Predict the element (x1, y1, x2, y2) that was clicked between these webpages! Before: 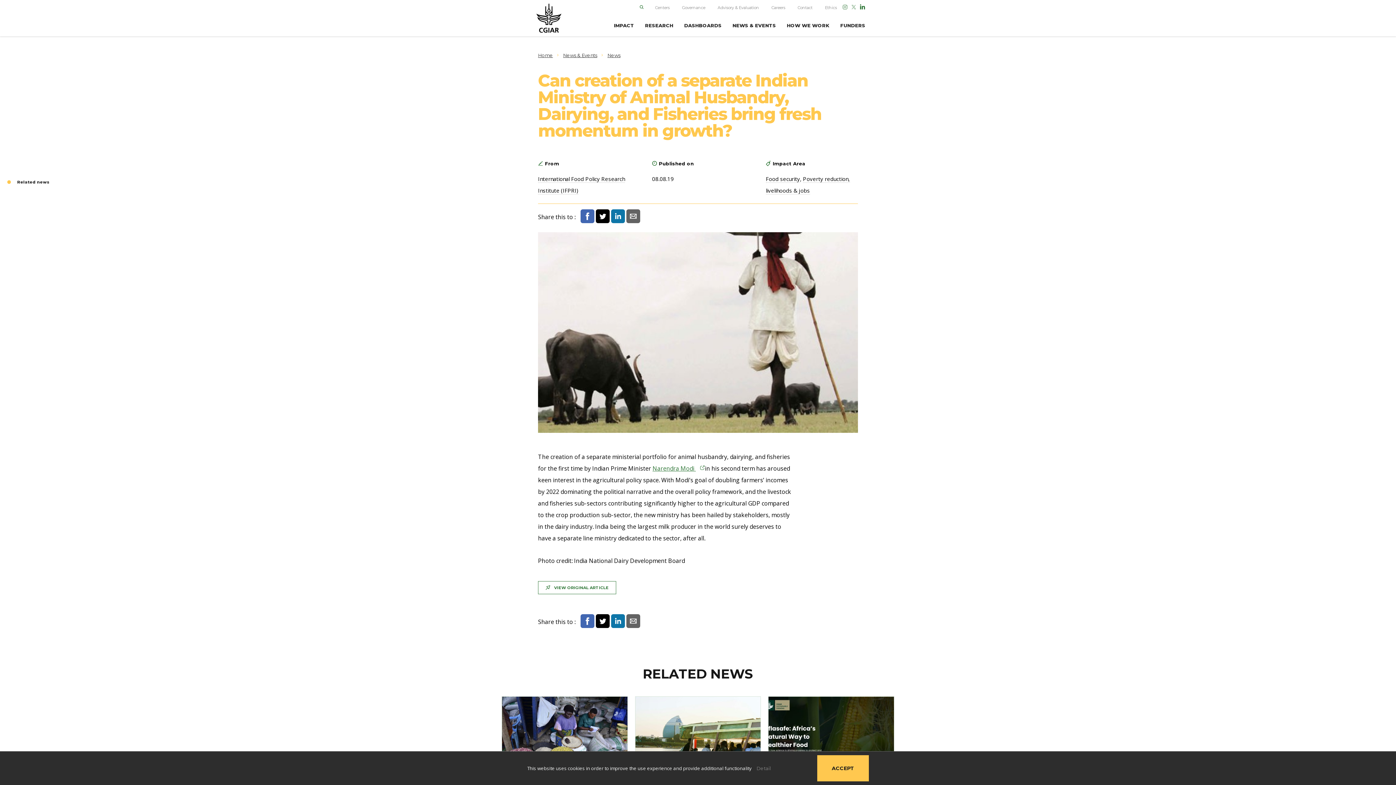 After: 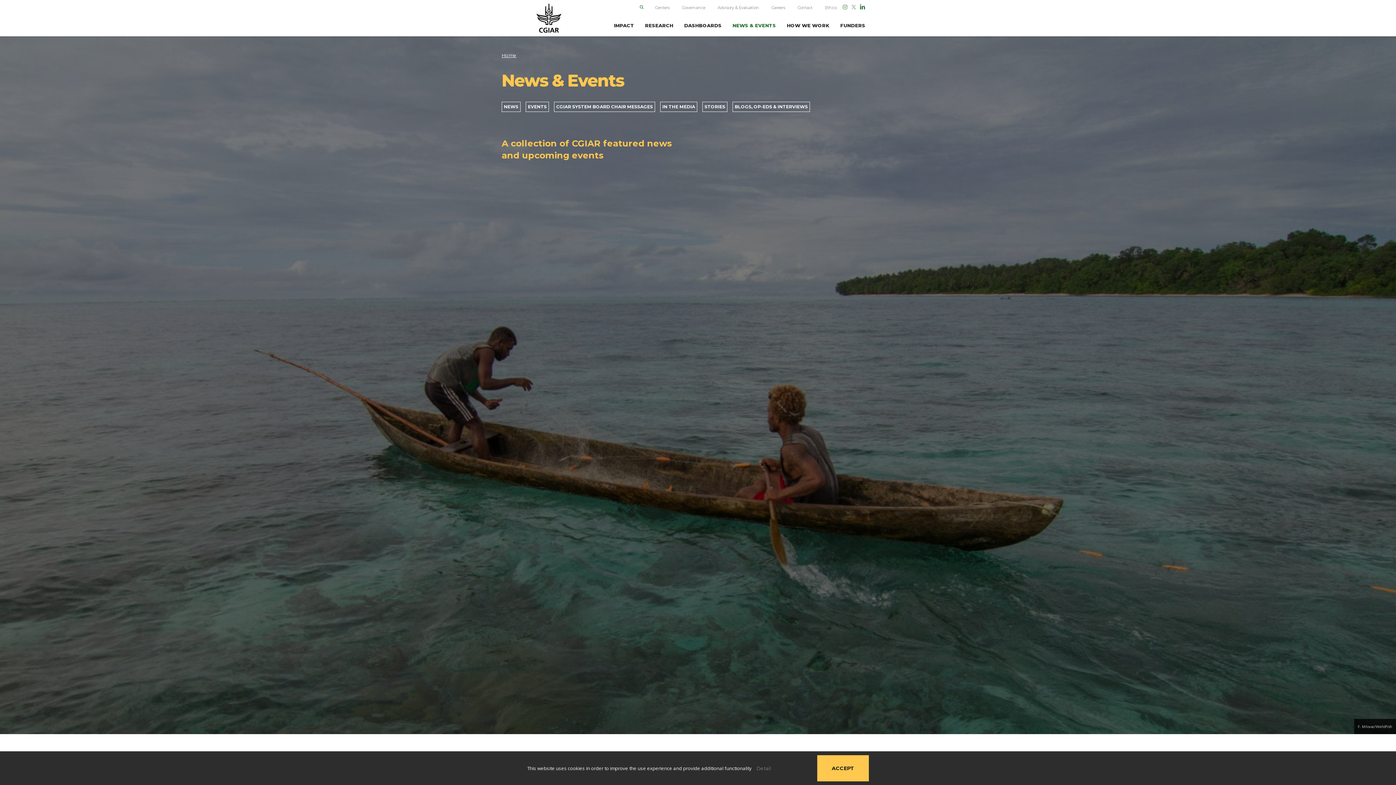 Action: label: NEWS & EVENTS bbox: (732, 14, 776, 36)